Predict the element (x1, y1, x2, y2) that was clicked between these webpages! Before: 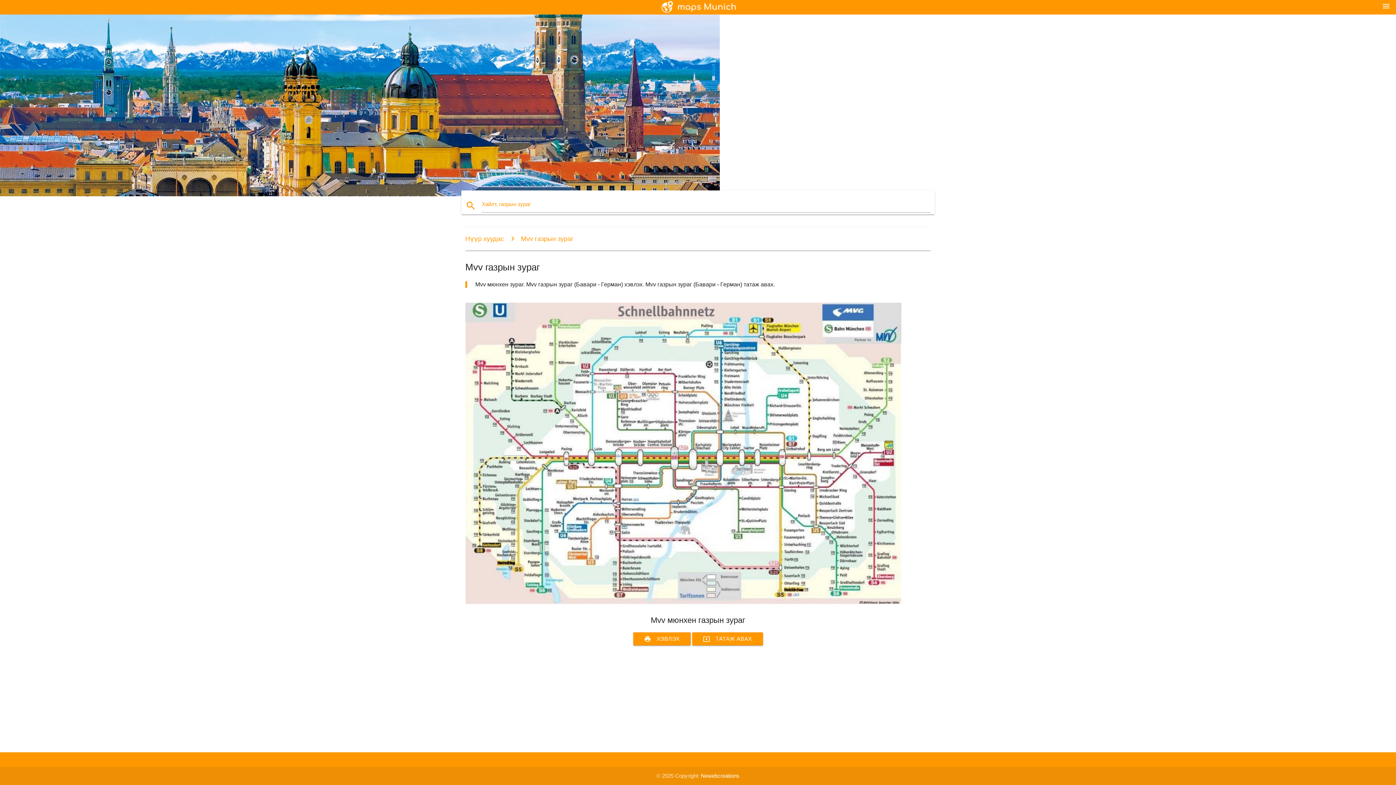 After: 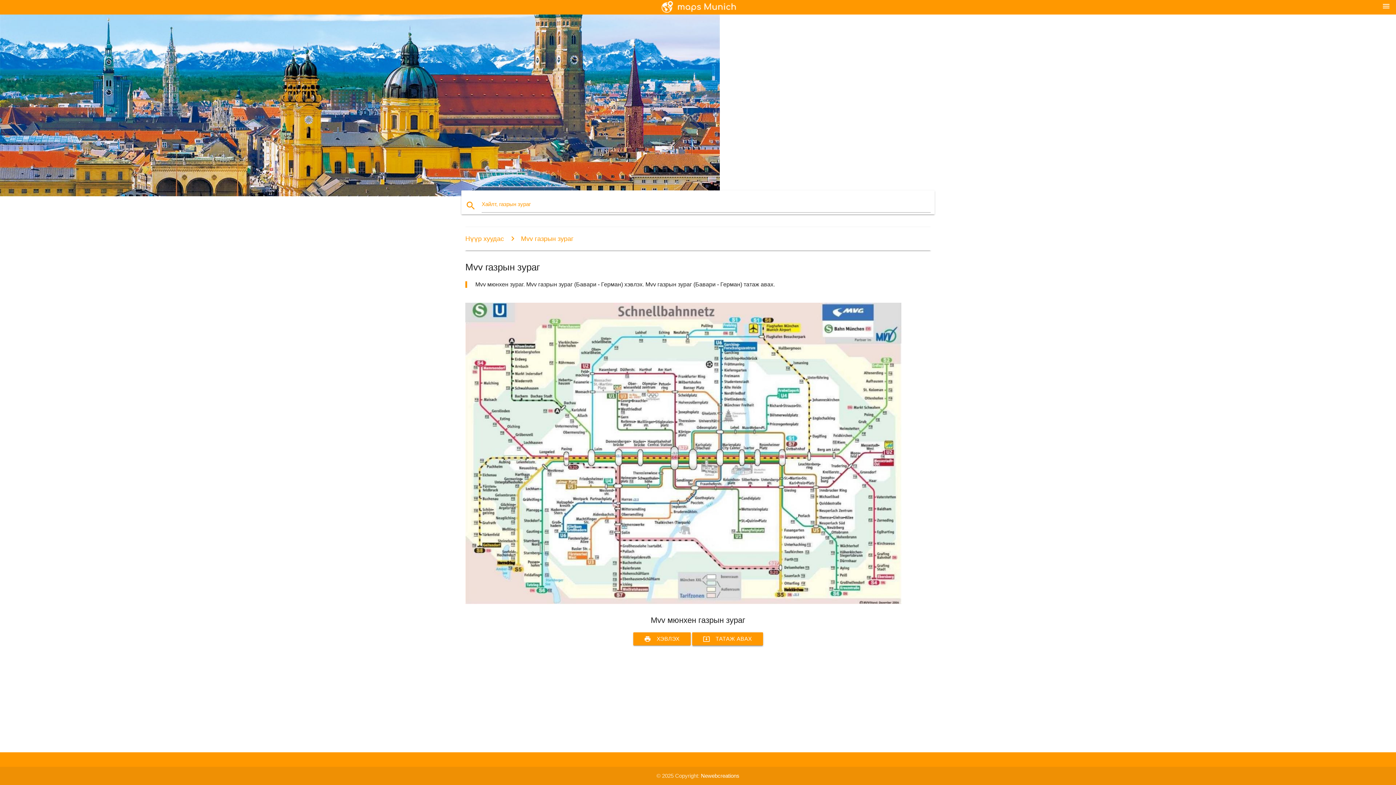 Action: bbox: (692, 632, 763, 645) label: system_update_alt
ТАТАЖ АВАХ